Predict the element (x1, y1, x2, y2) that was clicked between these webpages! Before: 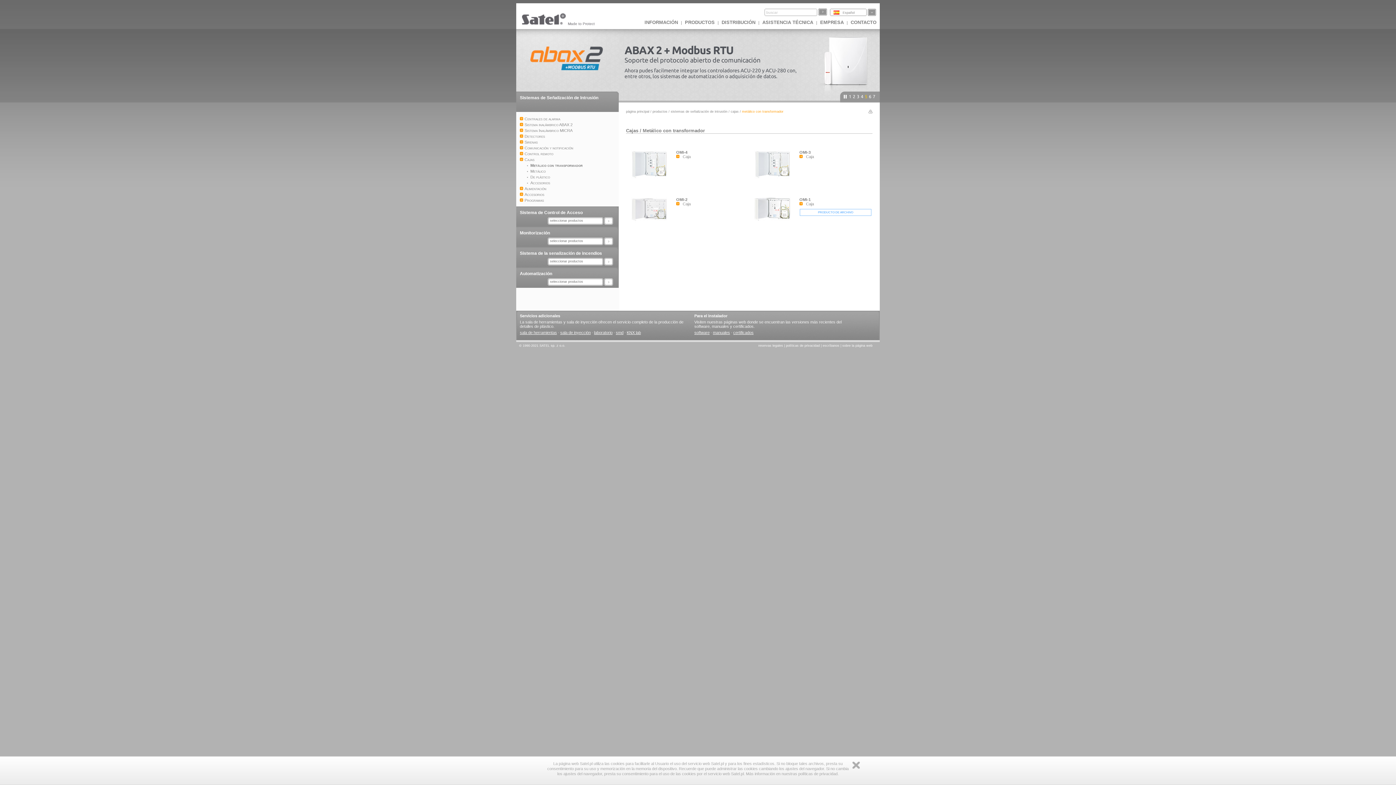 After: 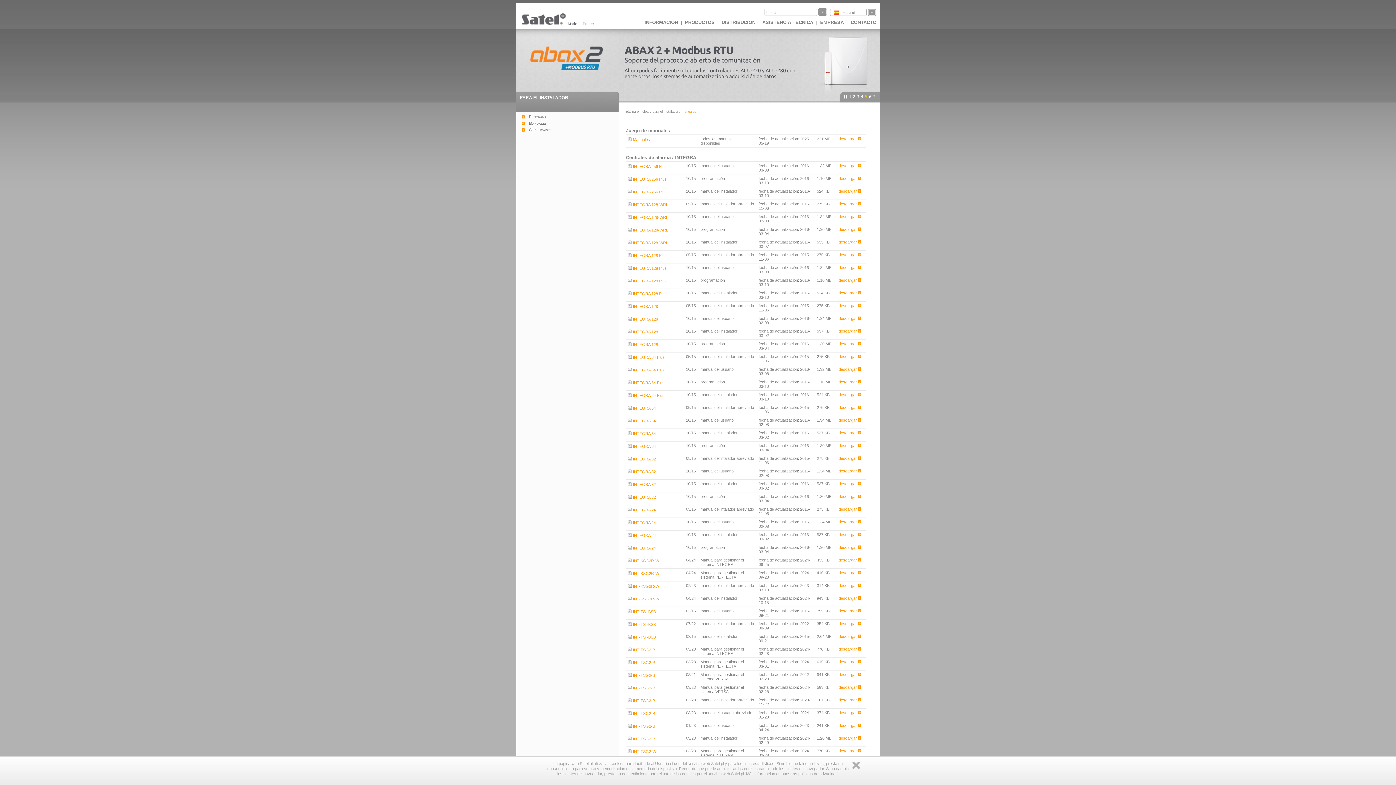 Action: bbox: (713, 330, 730, 334) label: manuales